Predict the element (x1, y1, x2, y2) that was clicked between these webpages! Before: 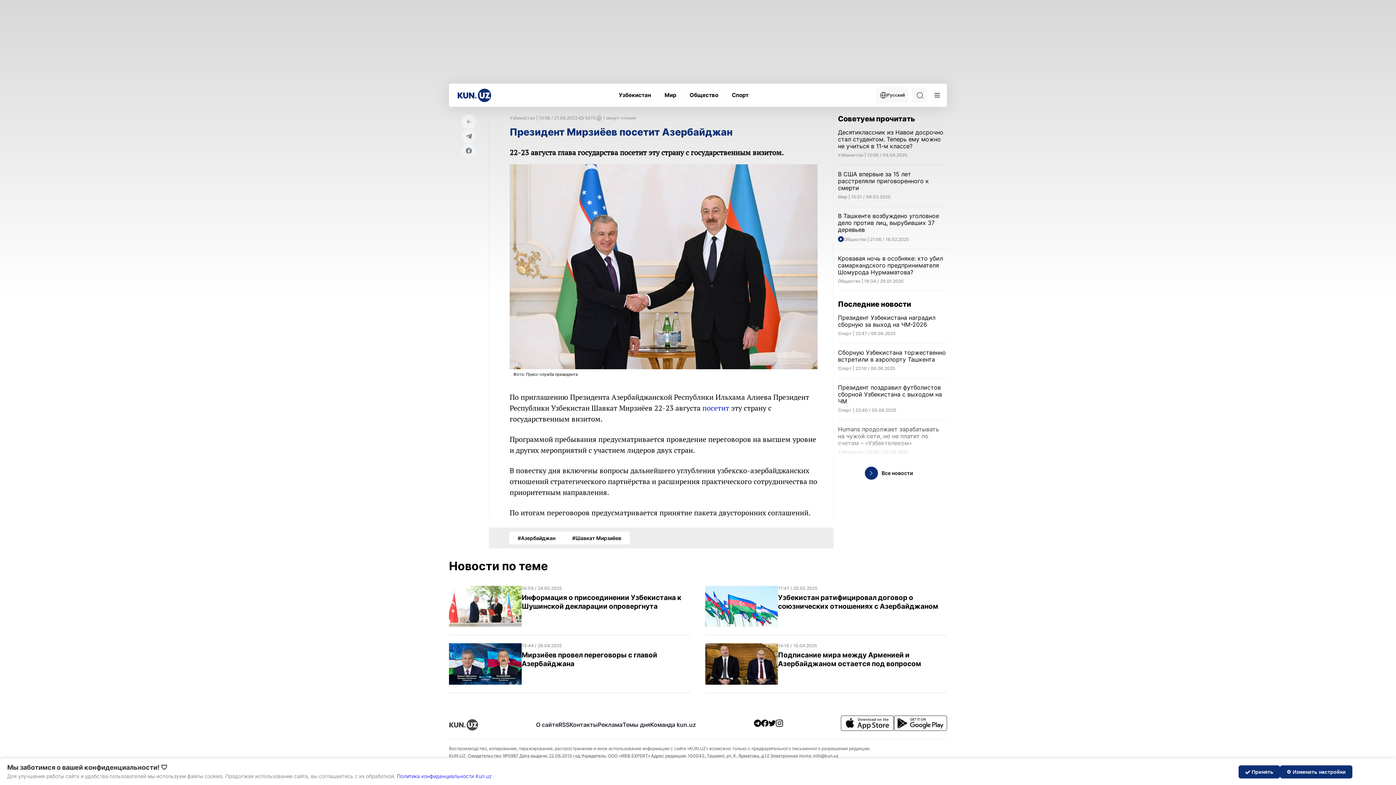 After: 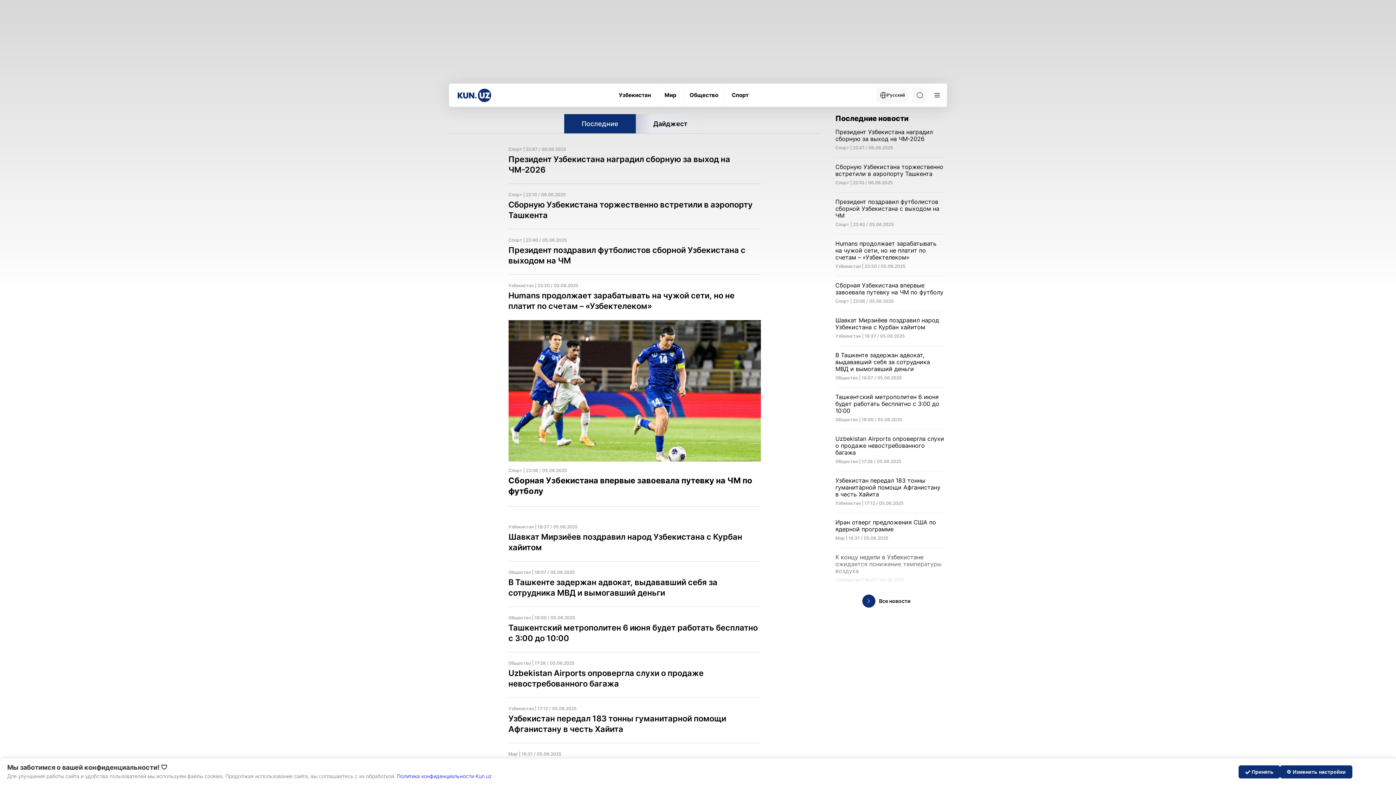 Action: bbox: (865, 466, 920, 480) label: Все новости